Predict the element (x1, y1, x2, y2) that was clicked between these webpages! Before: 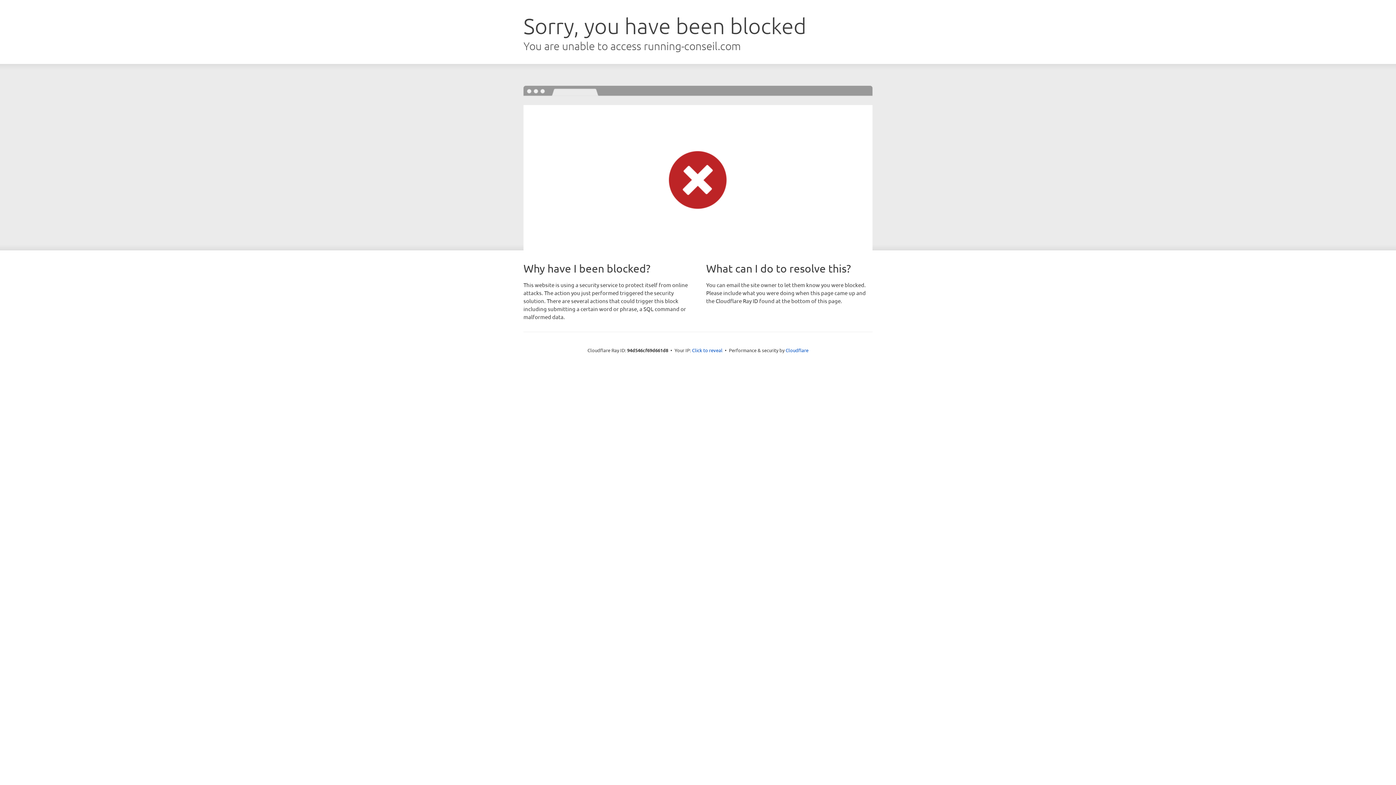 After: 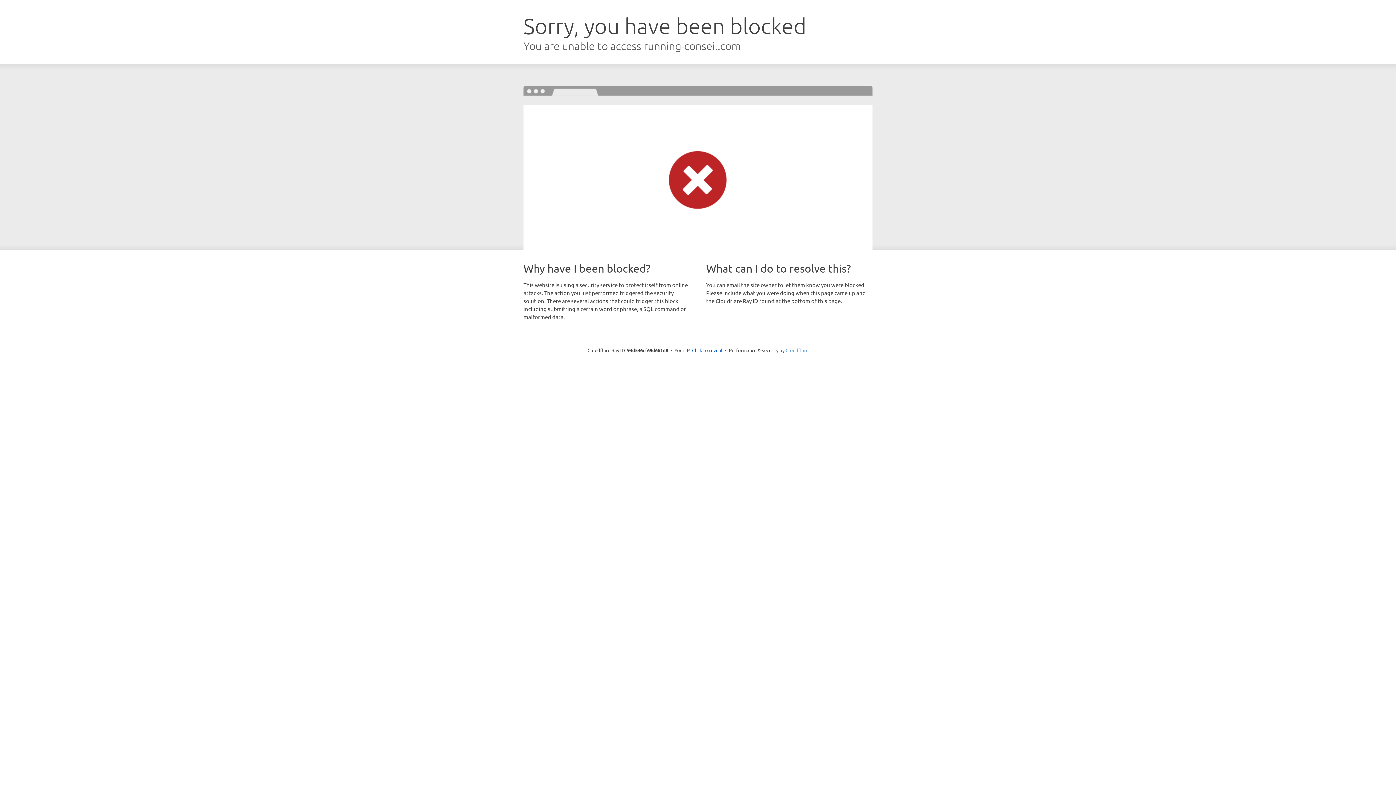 Action: bbox: (785, 347, 808, 353) label: Cloudflare